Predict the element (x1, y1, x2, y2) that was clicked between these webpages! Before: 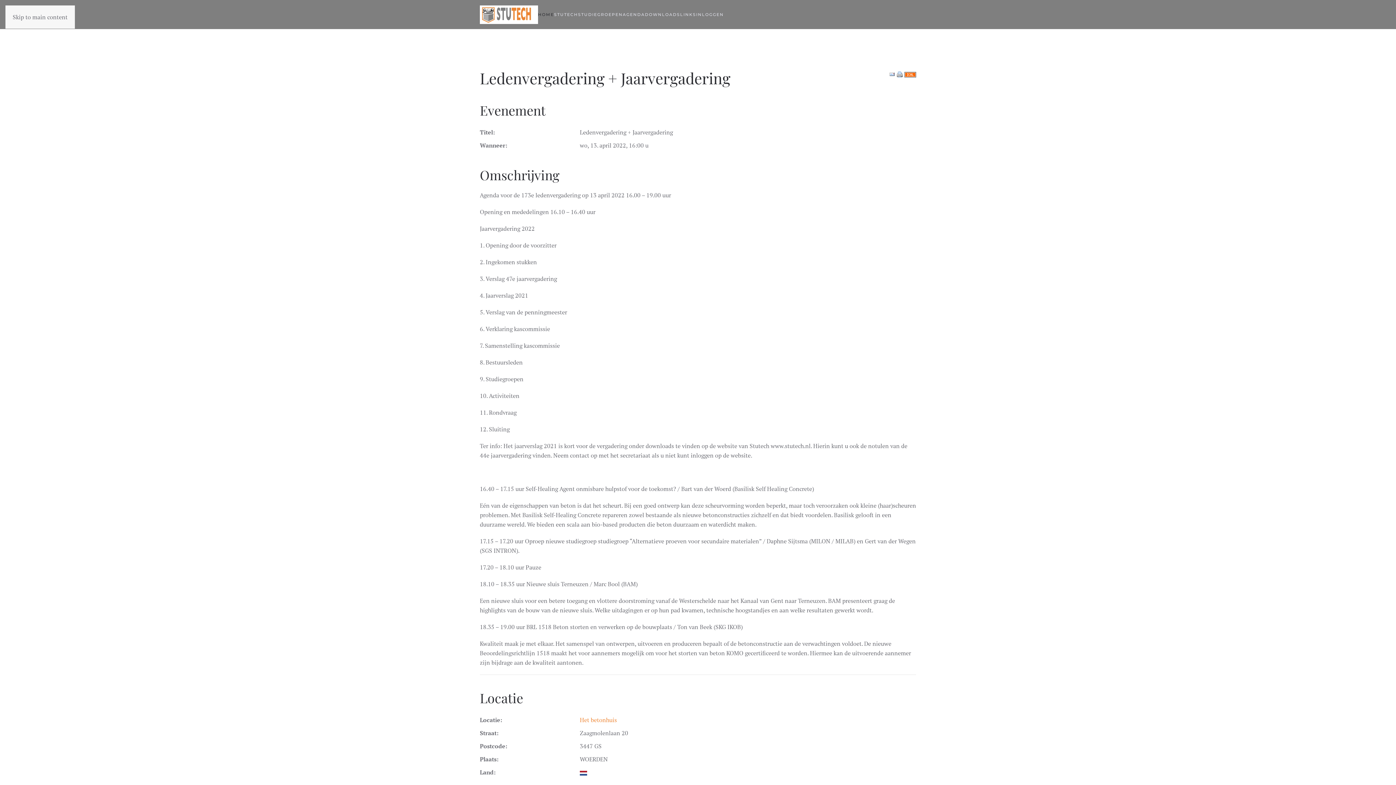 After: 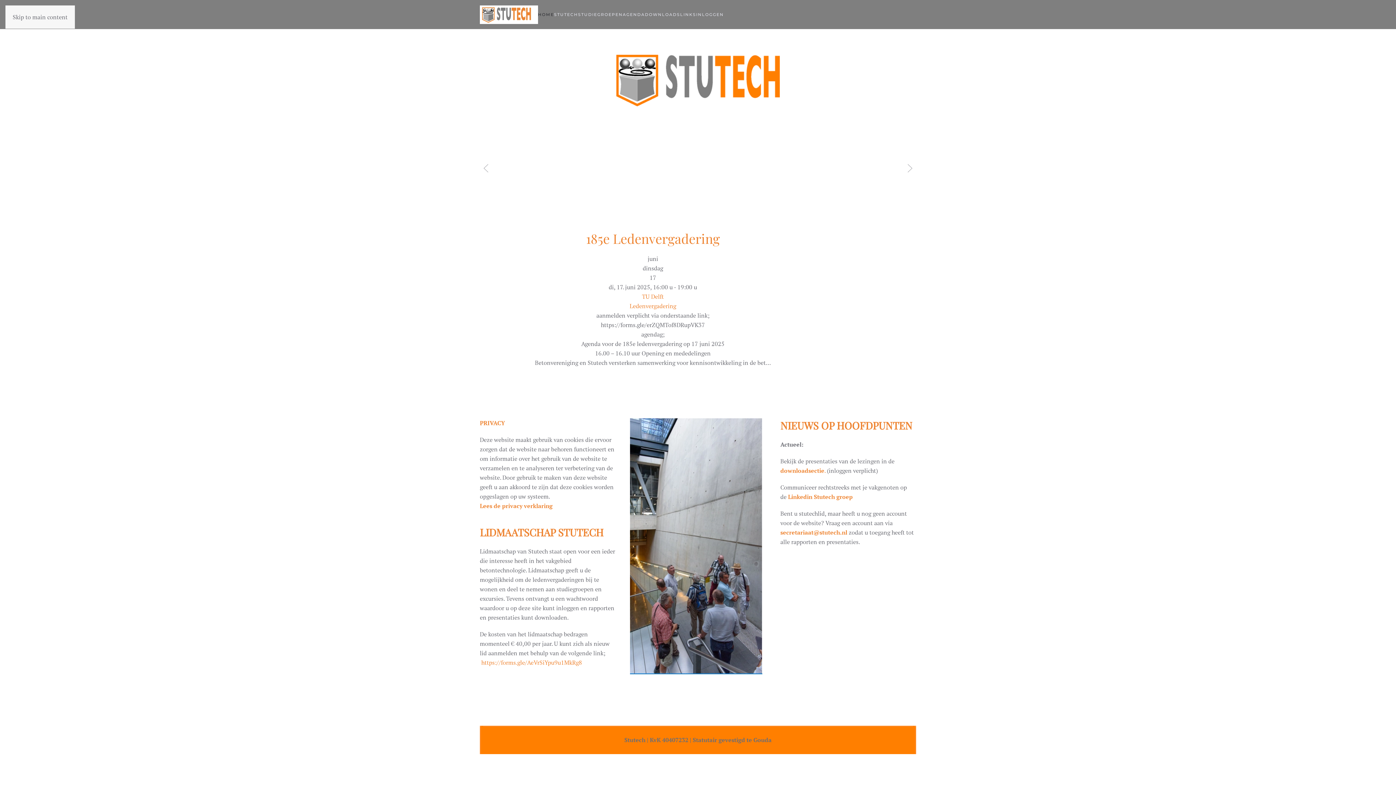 Action: label: HOME bbox: (538, 0, 554, 29)